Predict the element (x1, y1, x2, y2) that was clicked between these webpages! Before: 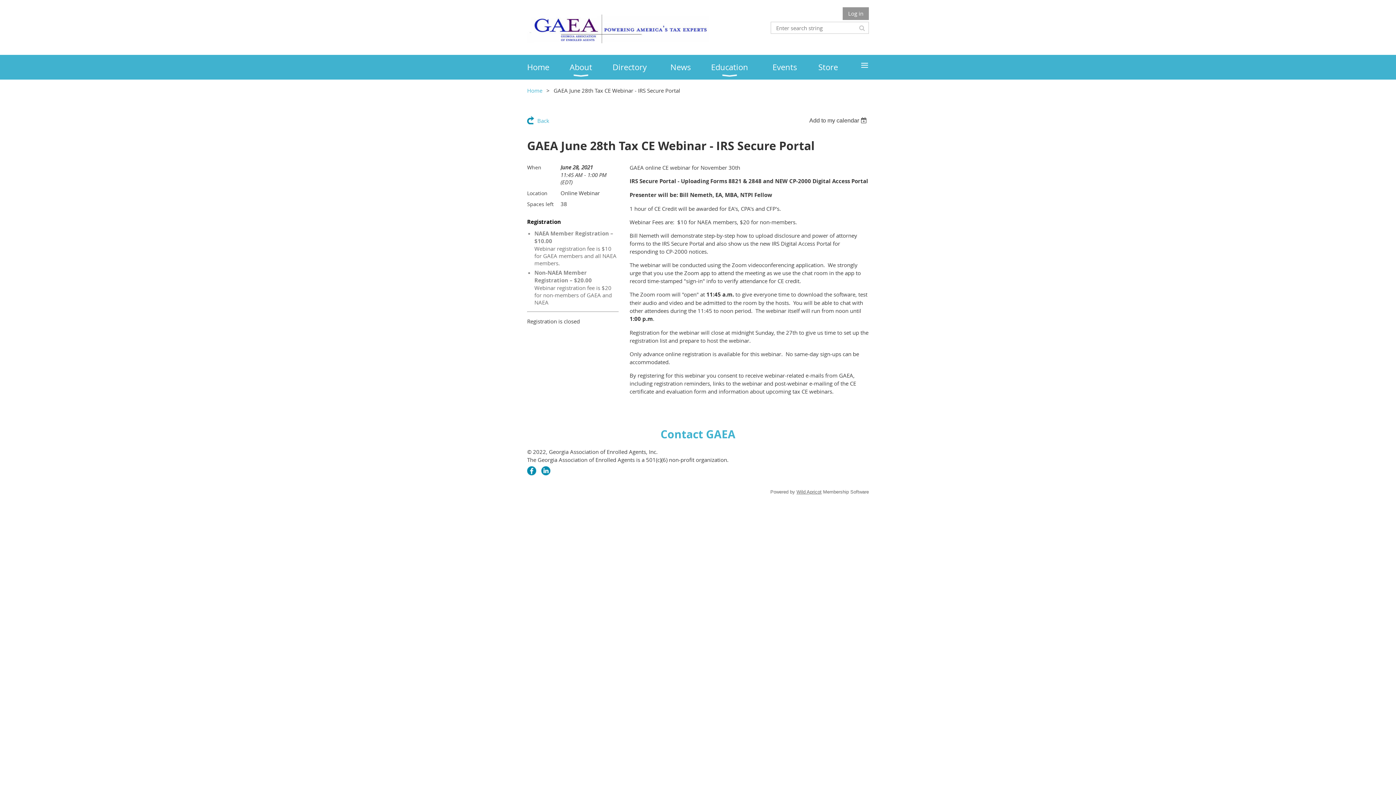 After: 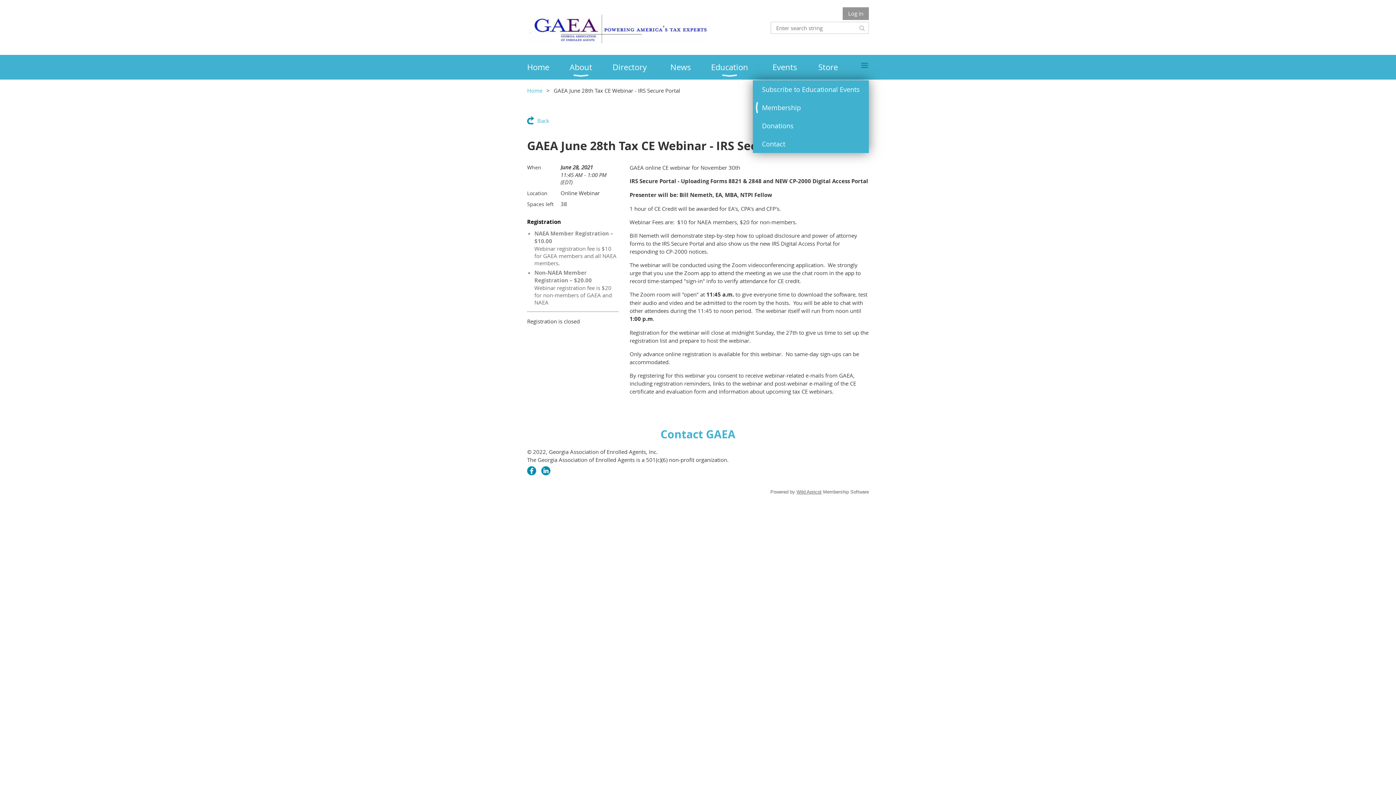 Action: bbox: (858, 54, 869, 79) label: ≡